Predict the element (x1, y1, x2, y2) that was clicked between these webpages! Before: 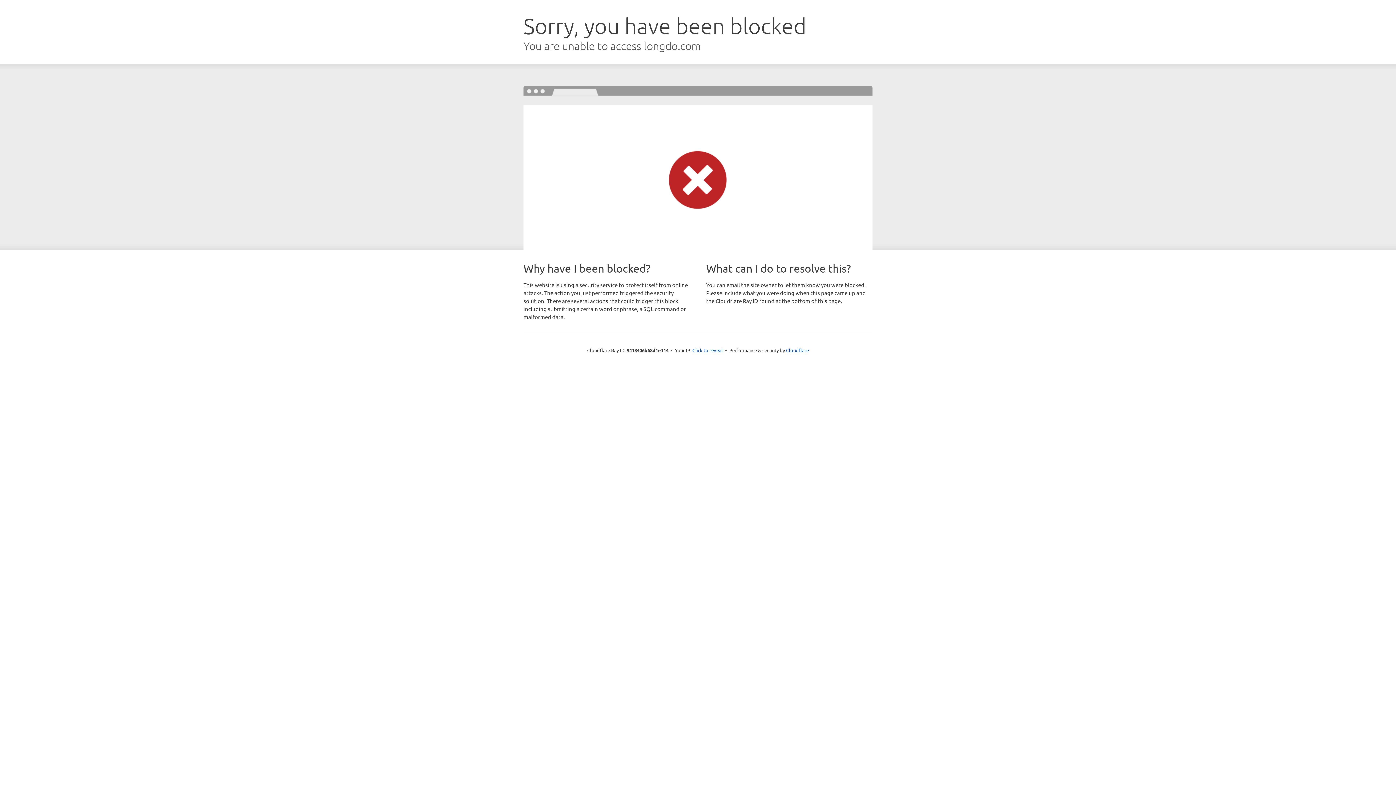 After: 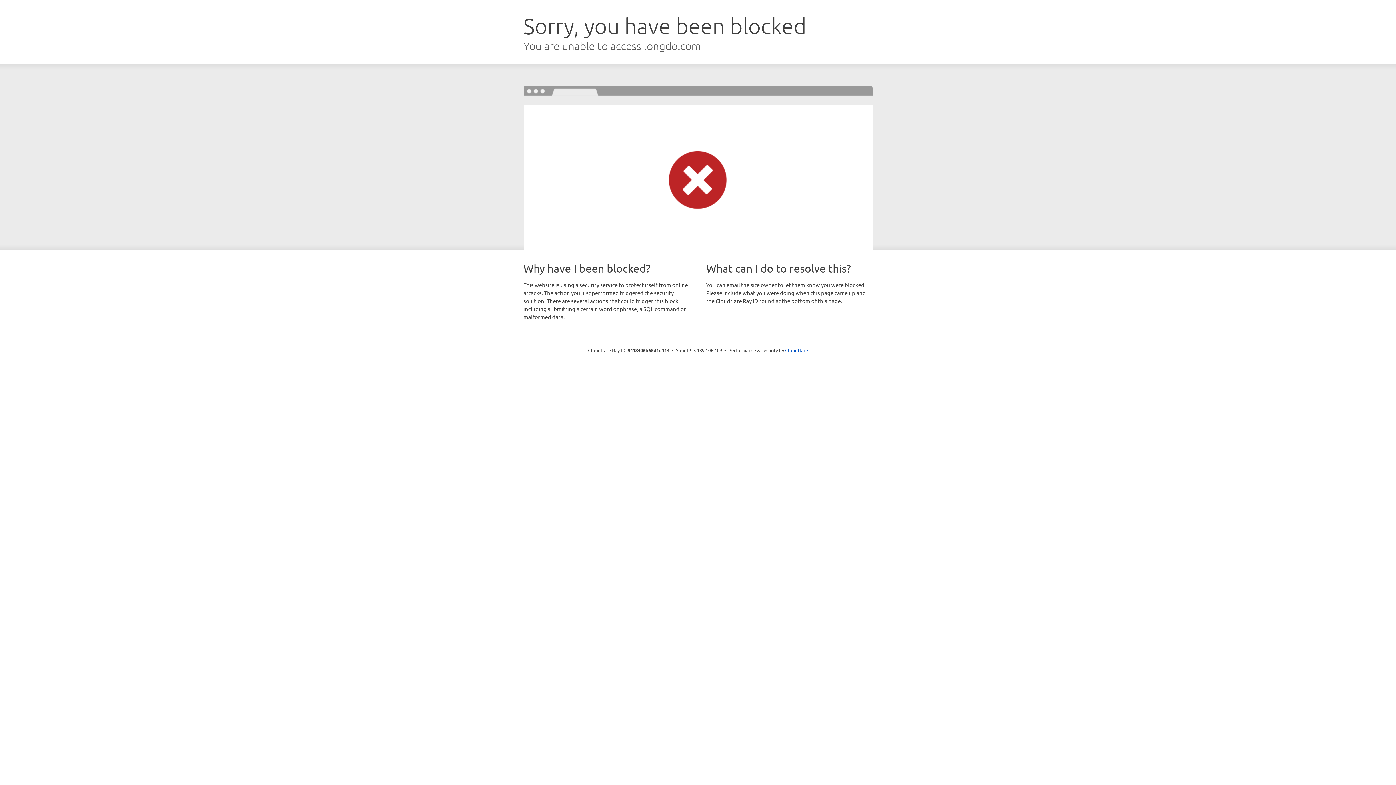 Action: bbox: (692, 346, 723, 353) label: Click to reveal